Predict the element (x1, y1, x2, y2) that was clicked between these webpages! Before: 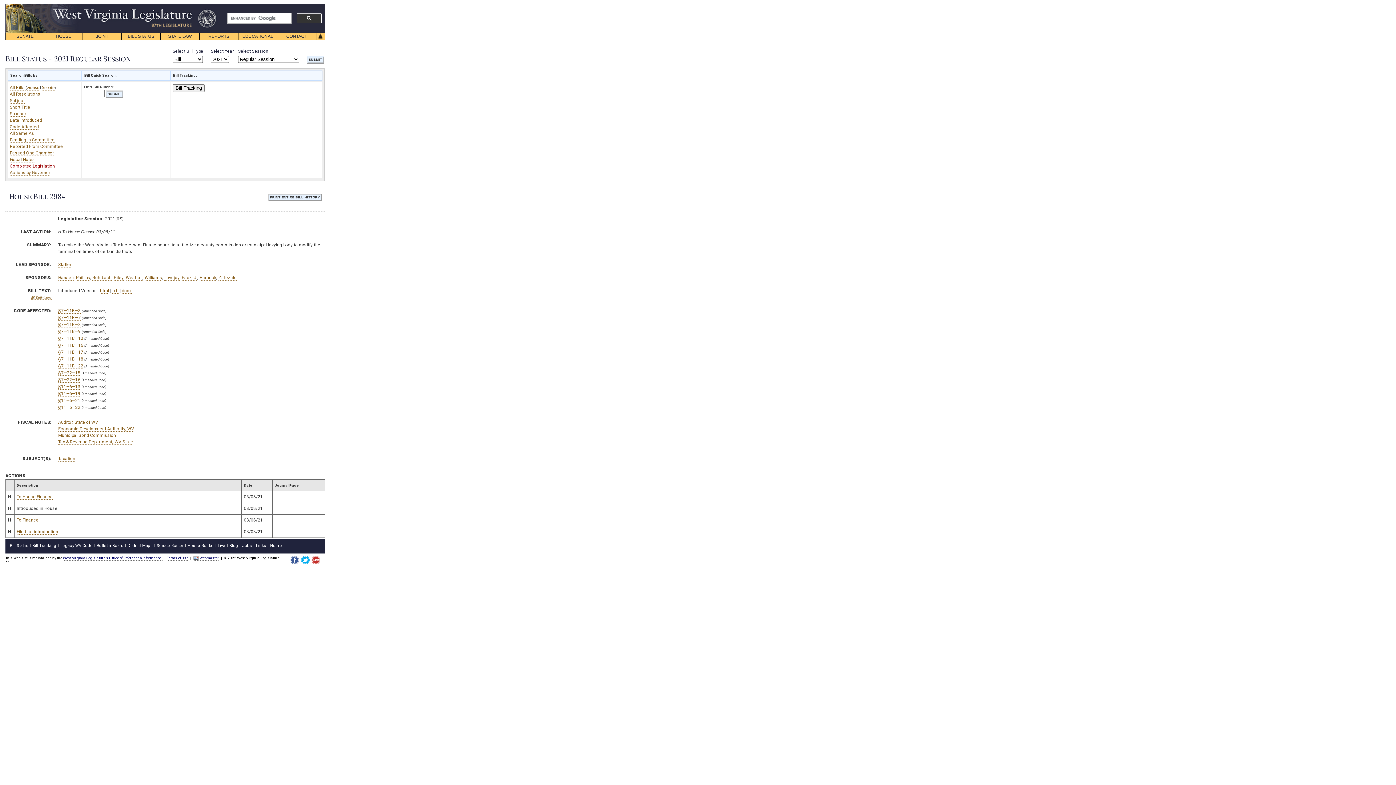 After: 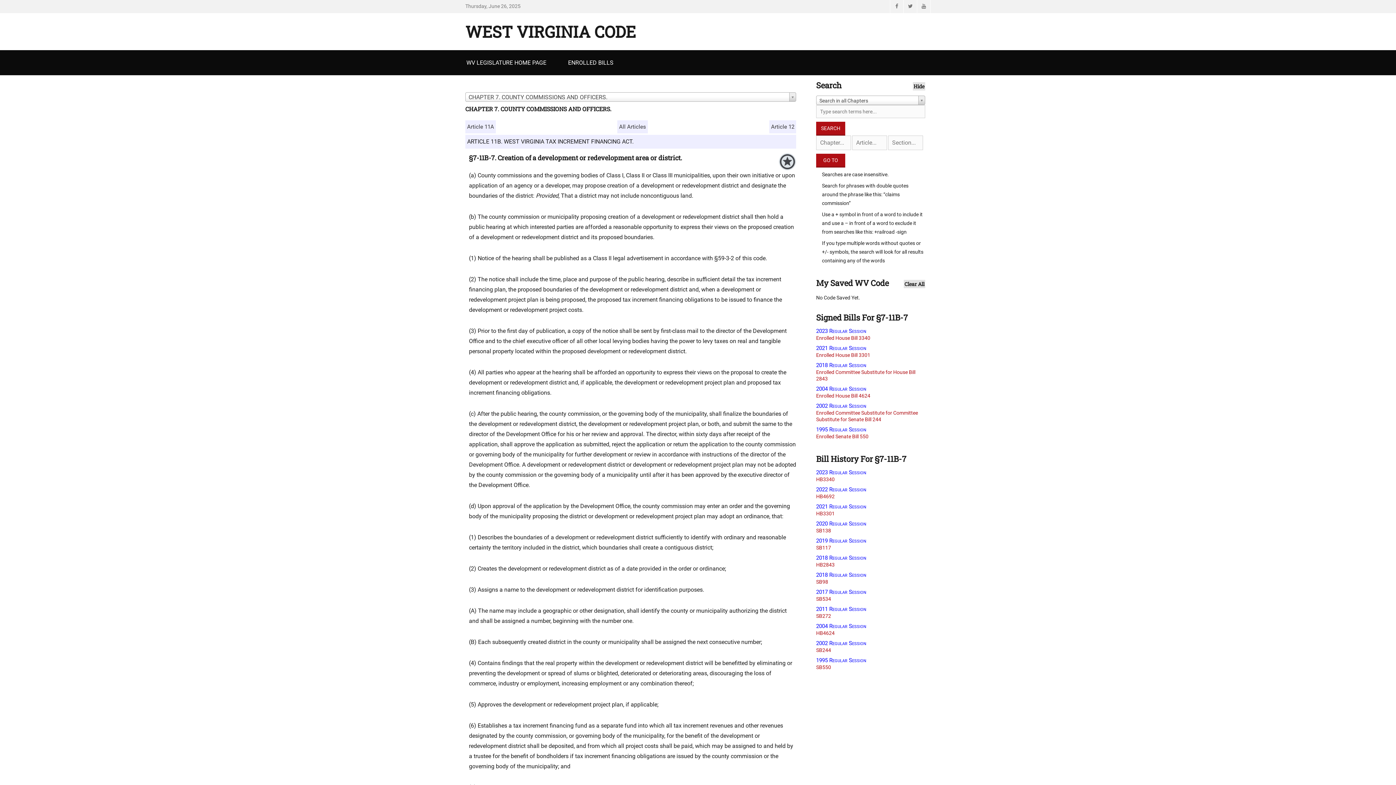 Action: bbox: (58, 315, 80, 320) label: §7—11B—7